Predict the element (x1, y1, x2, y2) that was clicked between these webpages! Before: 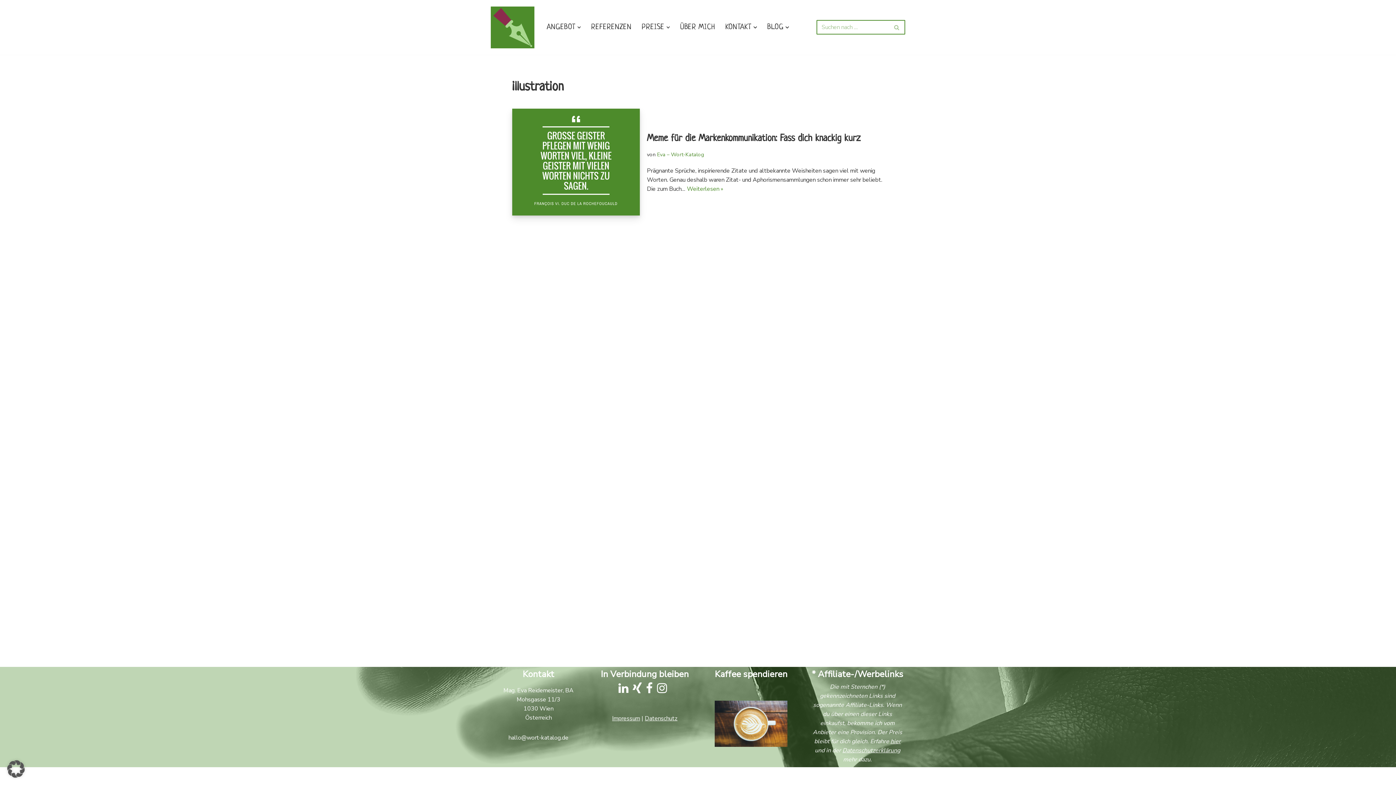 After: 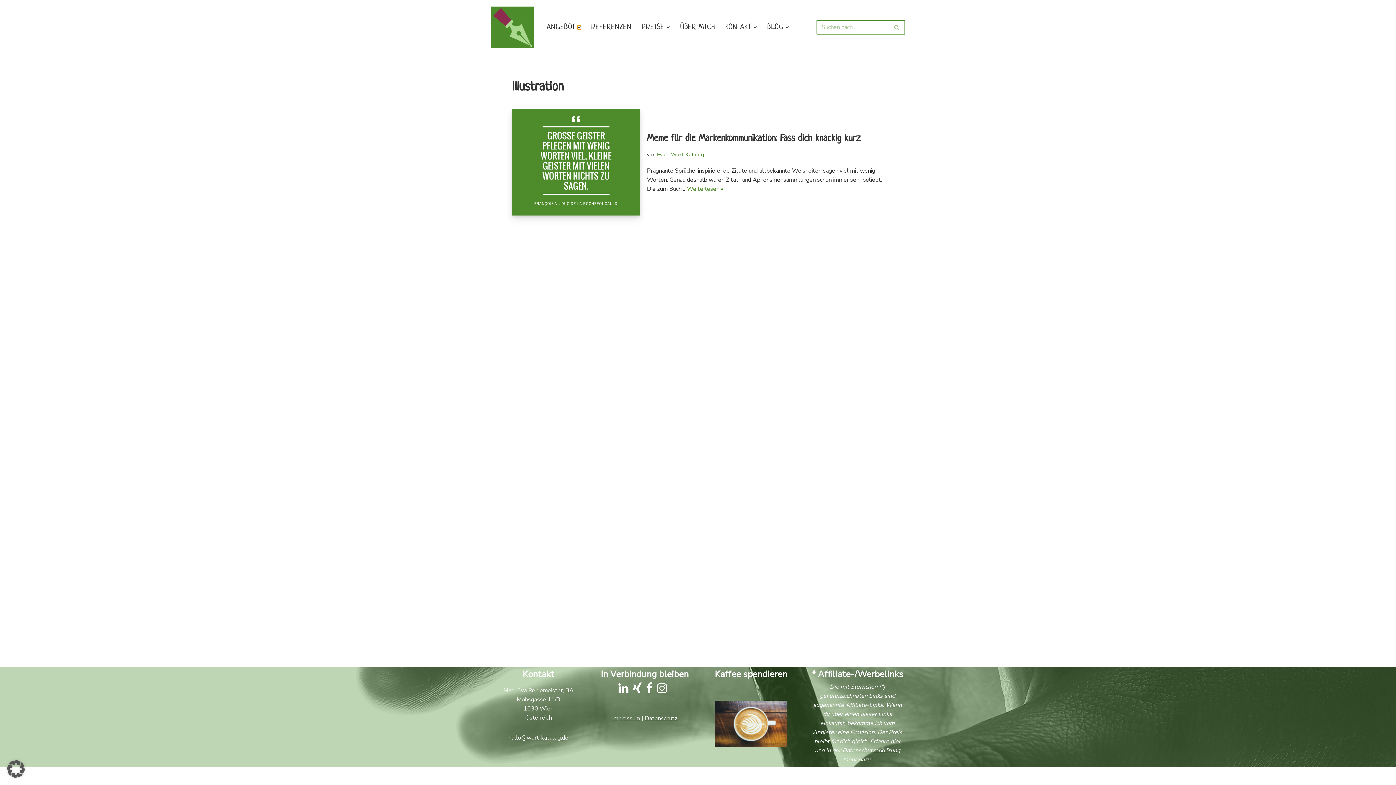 Action: label: Untermenü öffnen bbox: (577, 25, 581, 29)